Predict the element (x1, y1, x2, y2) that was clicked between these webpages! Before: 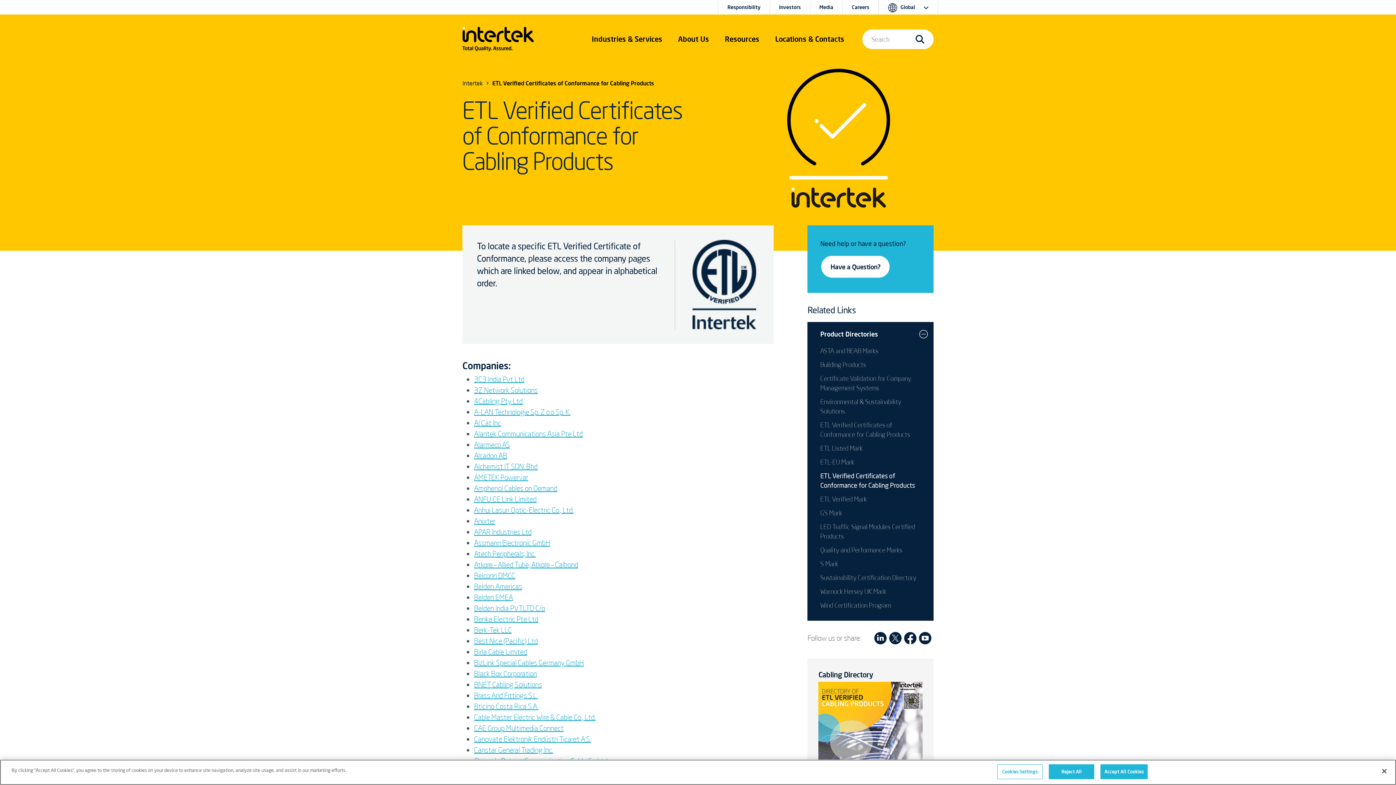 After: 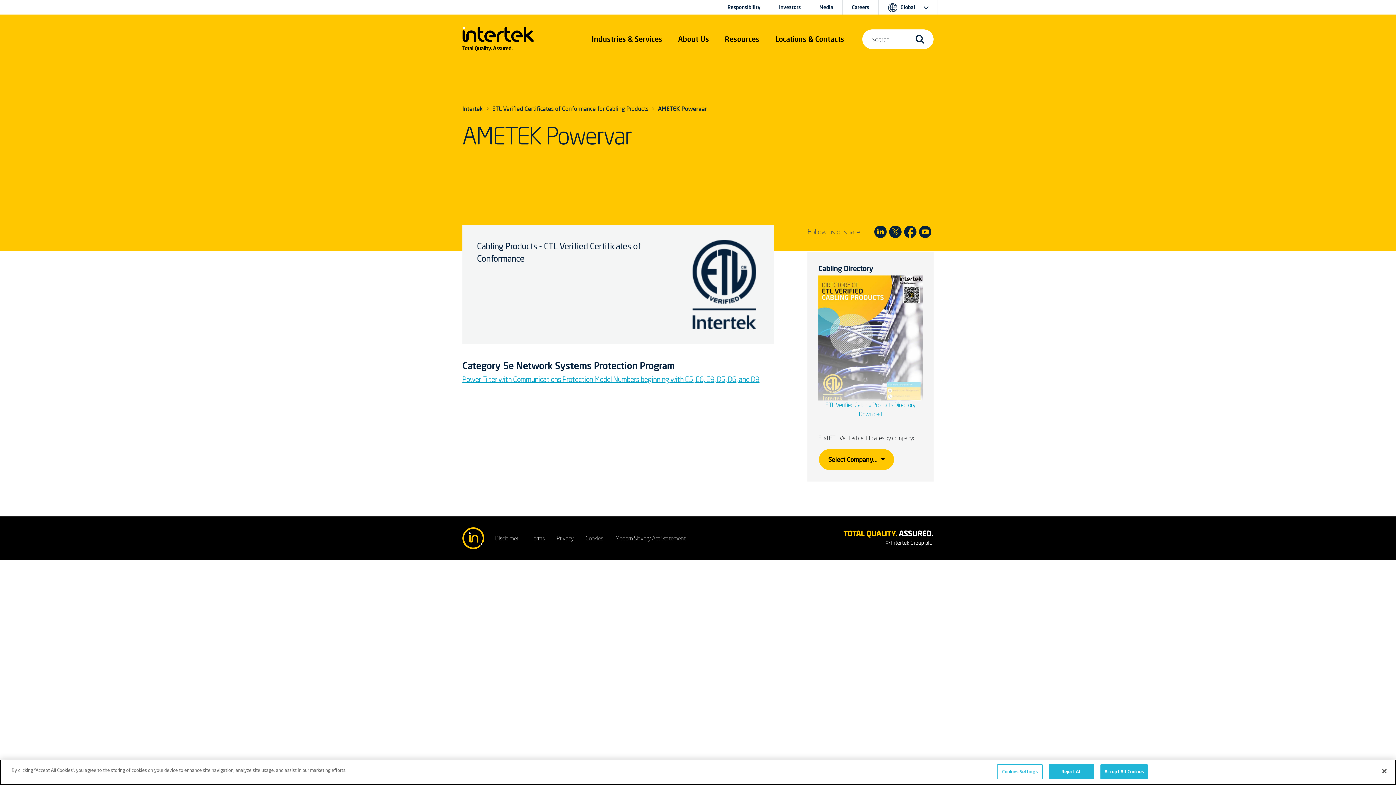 Action: bbox: (474, 472, 528, 482) label: AMETEK Powervar